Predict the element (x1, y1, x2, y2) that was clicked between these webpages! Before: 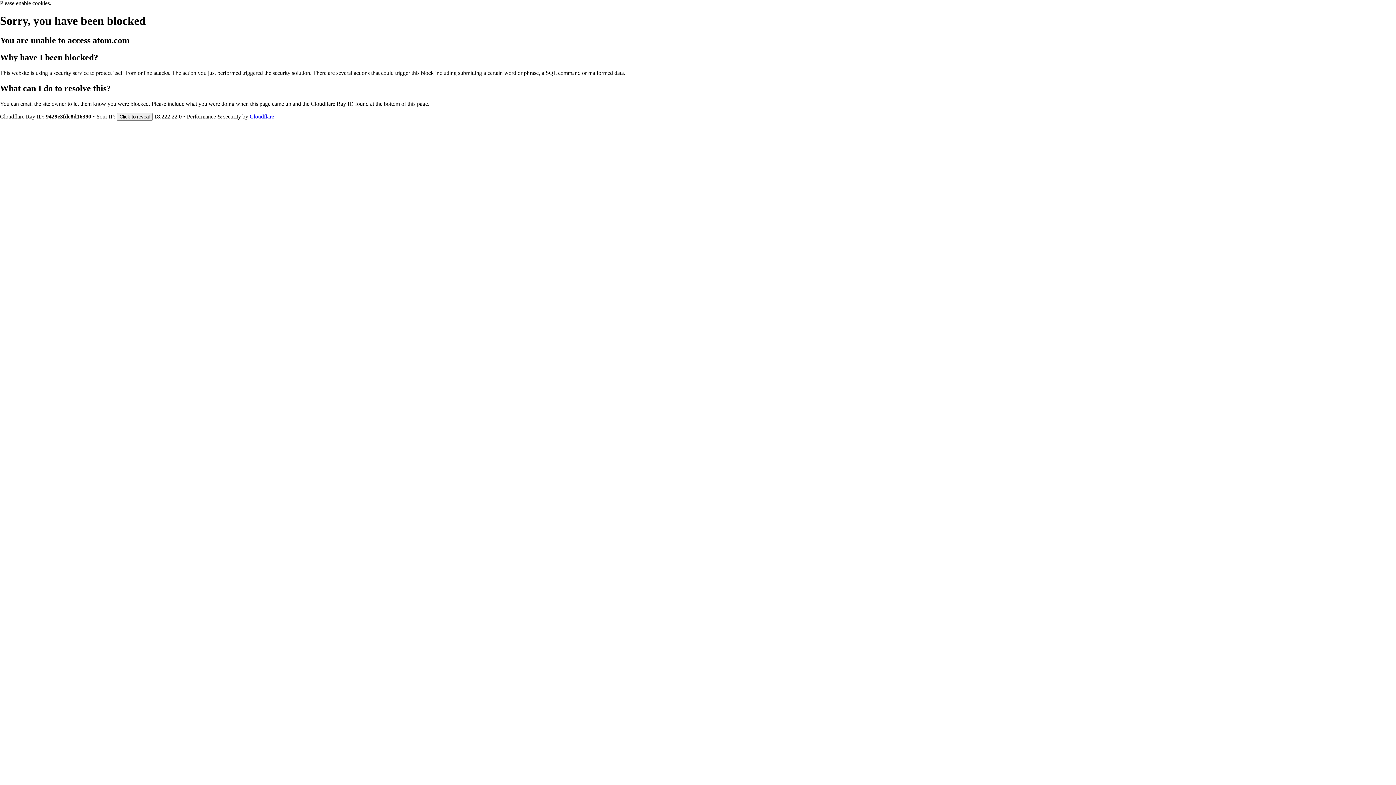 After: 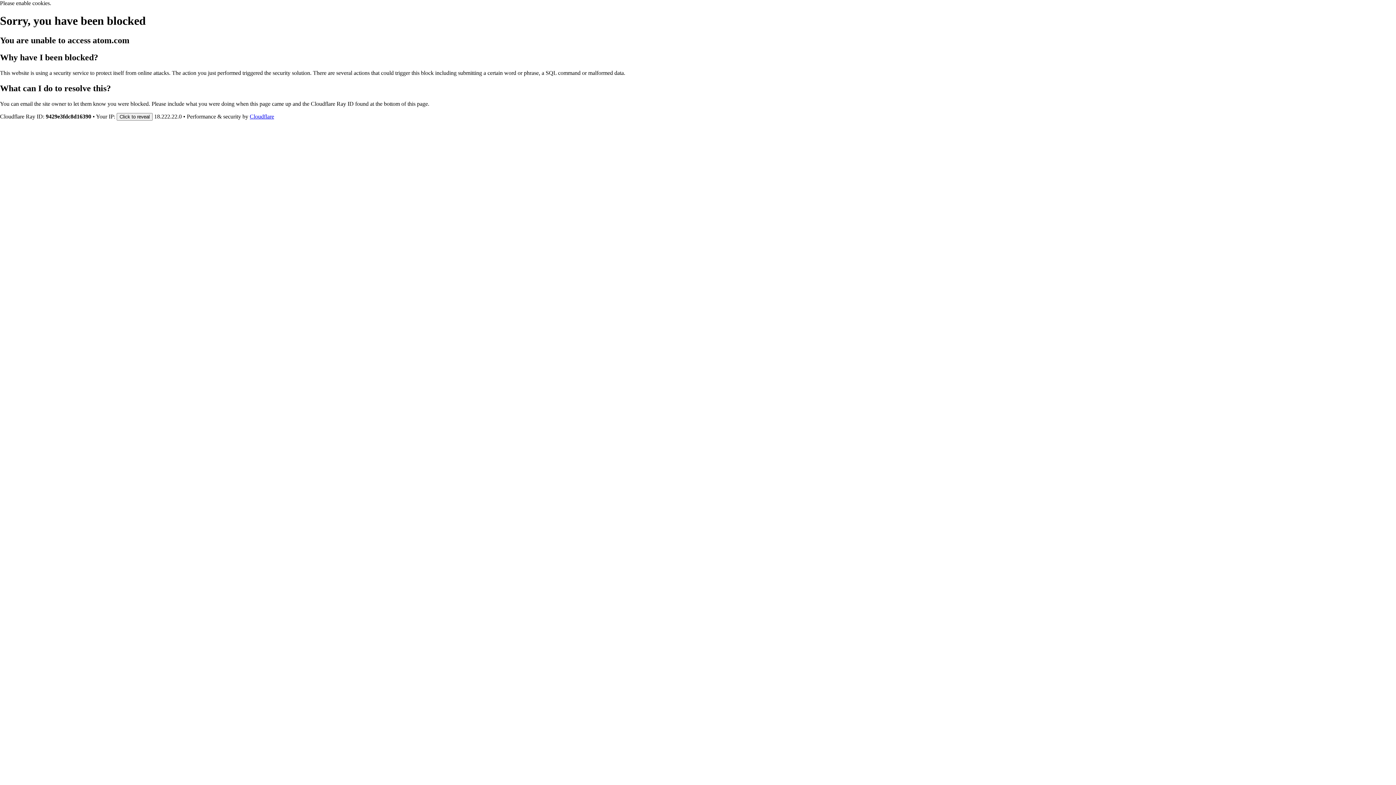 Action: label: Cloudflare bbox: (249, 113, 274, 119)